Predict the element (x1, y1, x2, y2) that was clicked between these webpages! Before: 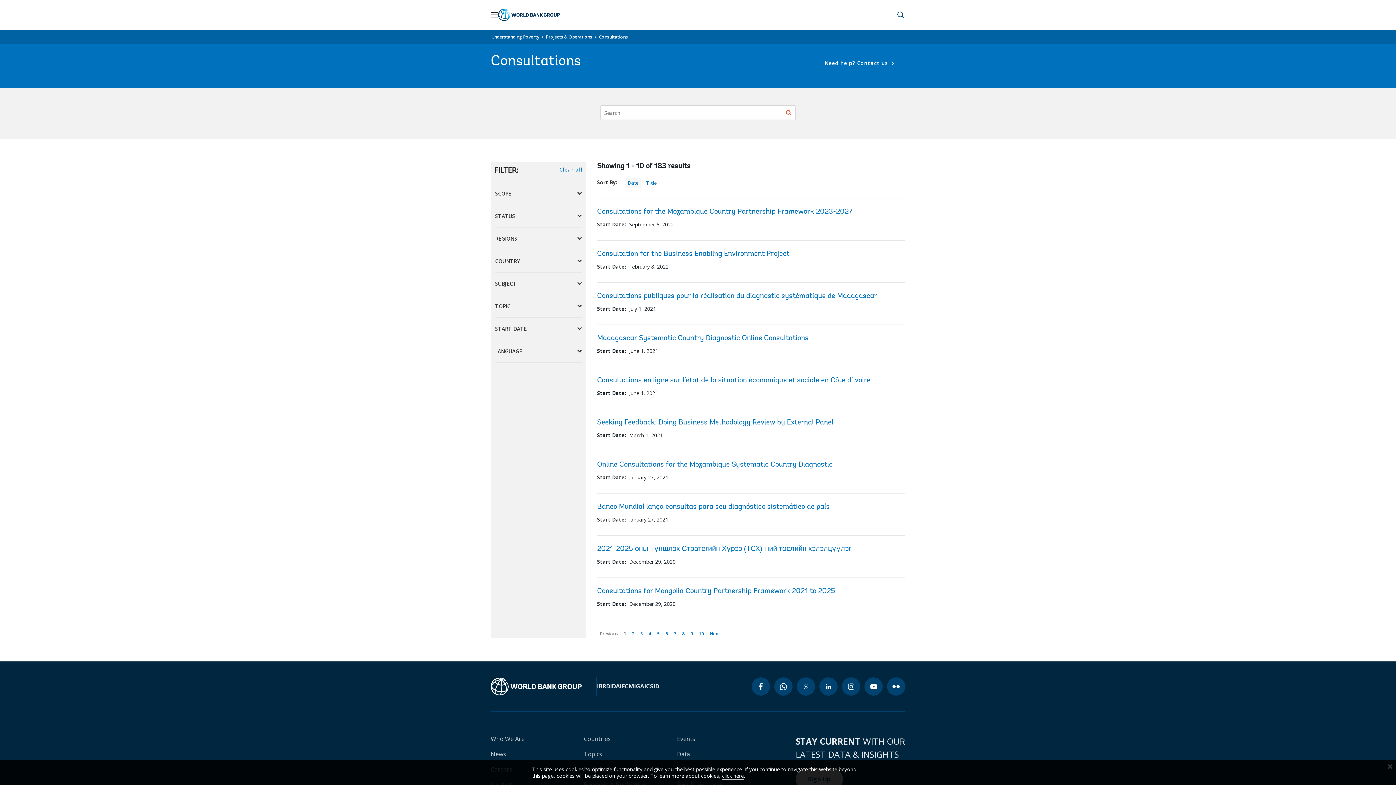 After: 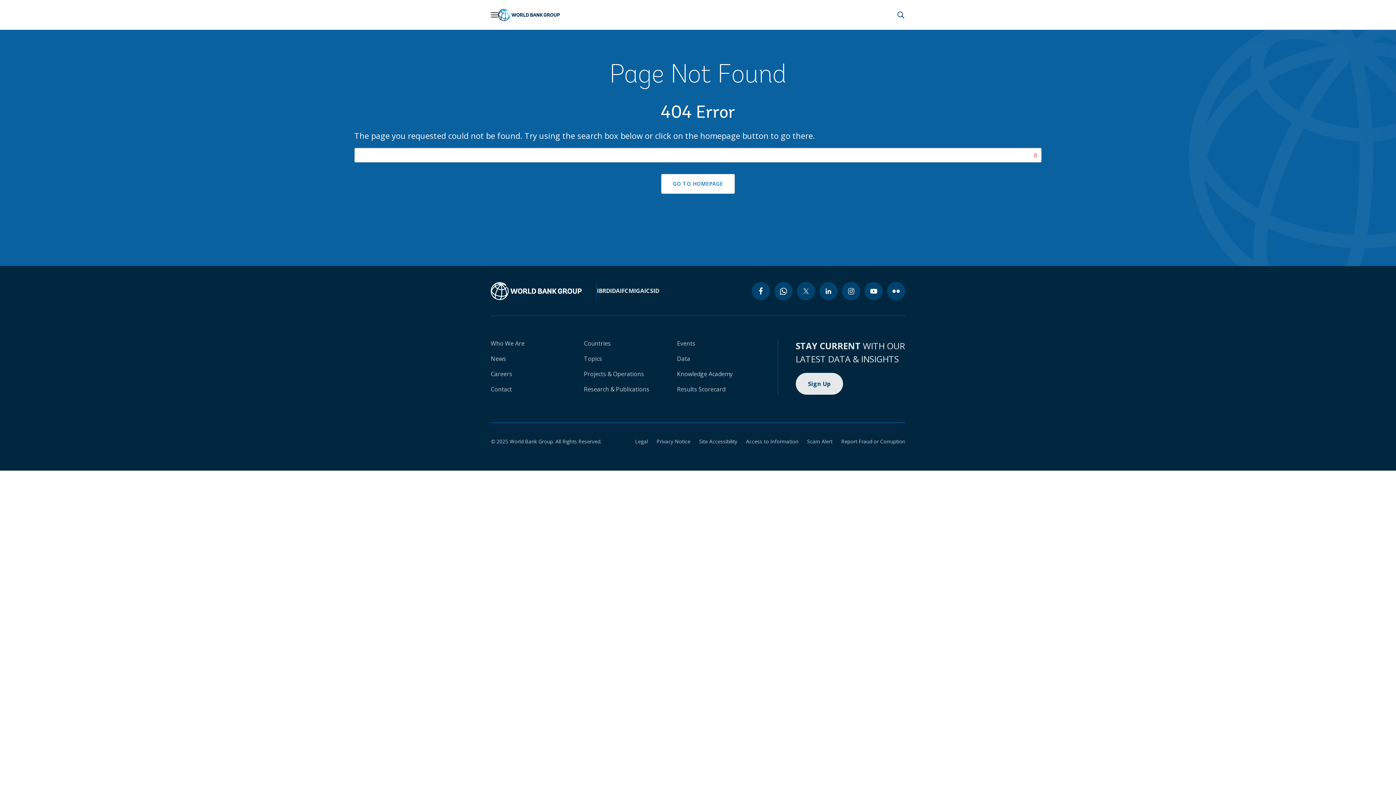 Action: label: Consultation for the Business Enabling Environment Project bbox: (597, 250, 789, 257)